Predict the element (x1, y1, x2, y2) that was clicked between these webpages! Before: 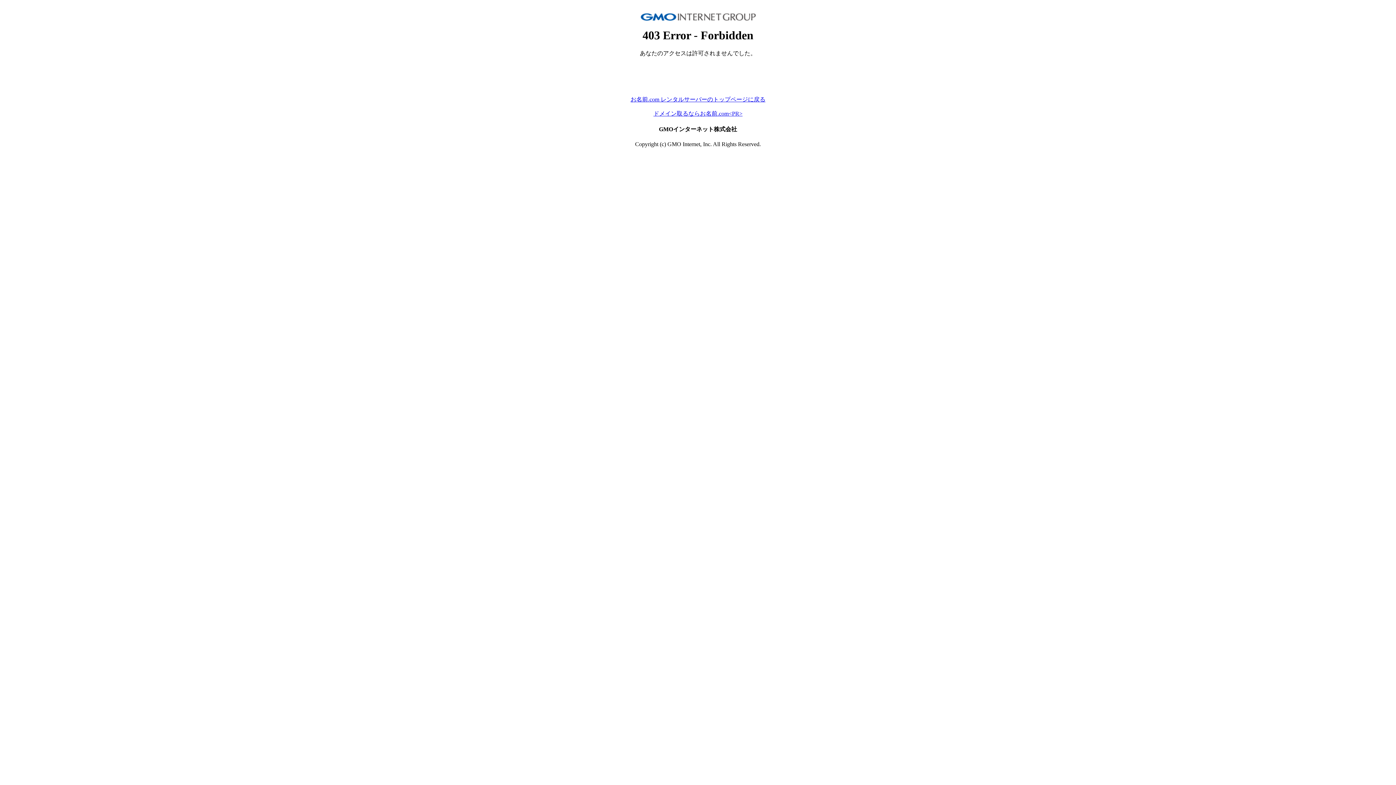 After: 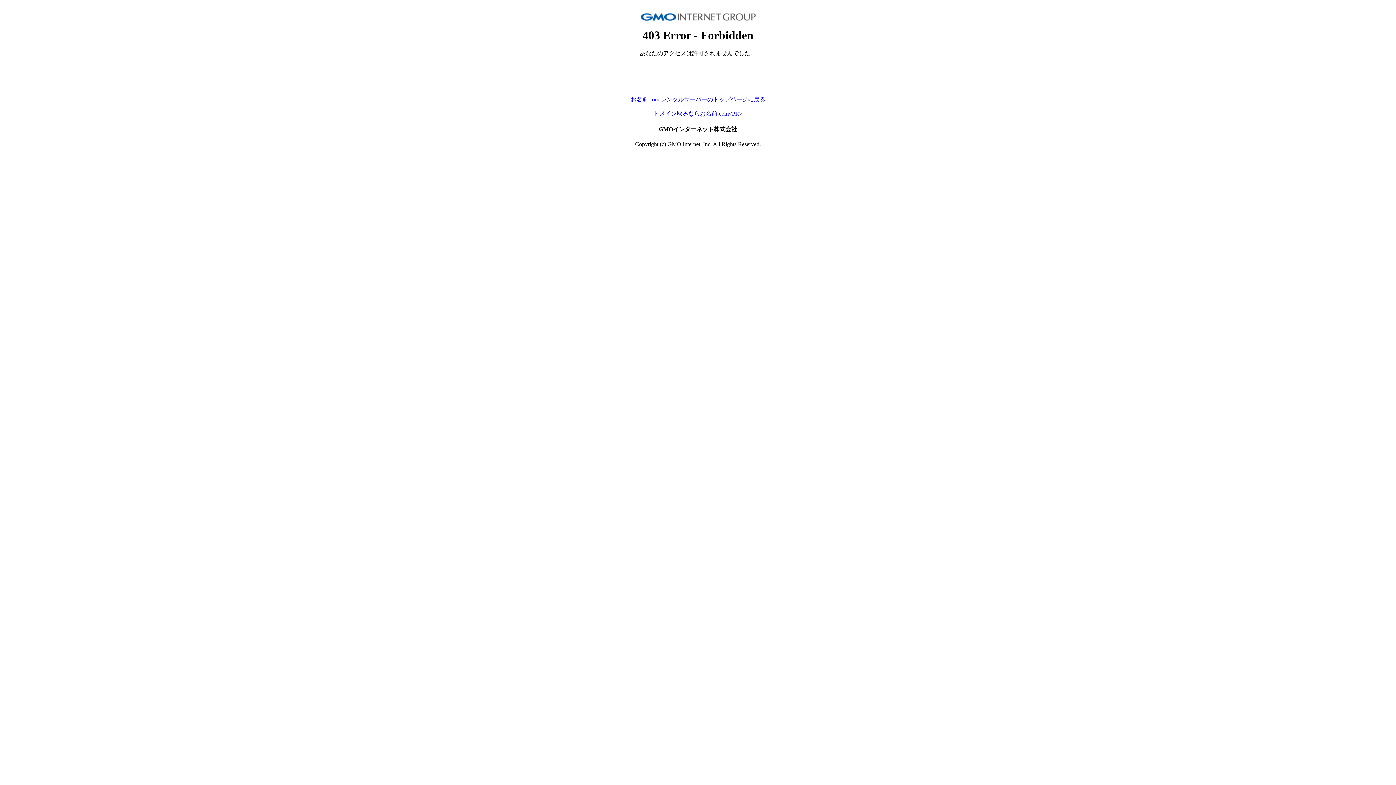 Action: bbox: (630, 96, 765, 102) label: お名前.com レンタルサーバーのトップページに戻る